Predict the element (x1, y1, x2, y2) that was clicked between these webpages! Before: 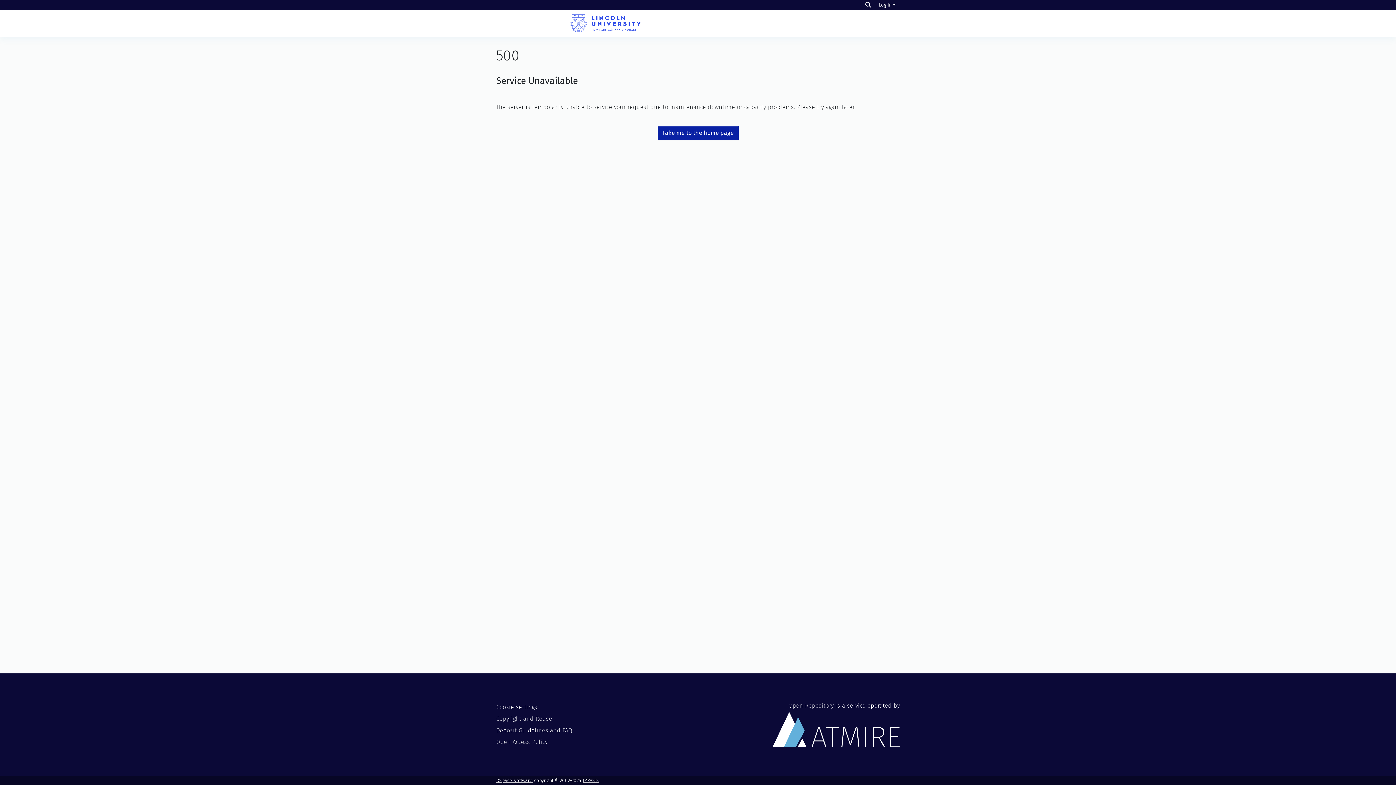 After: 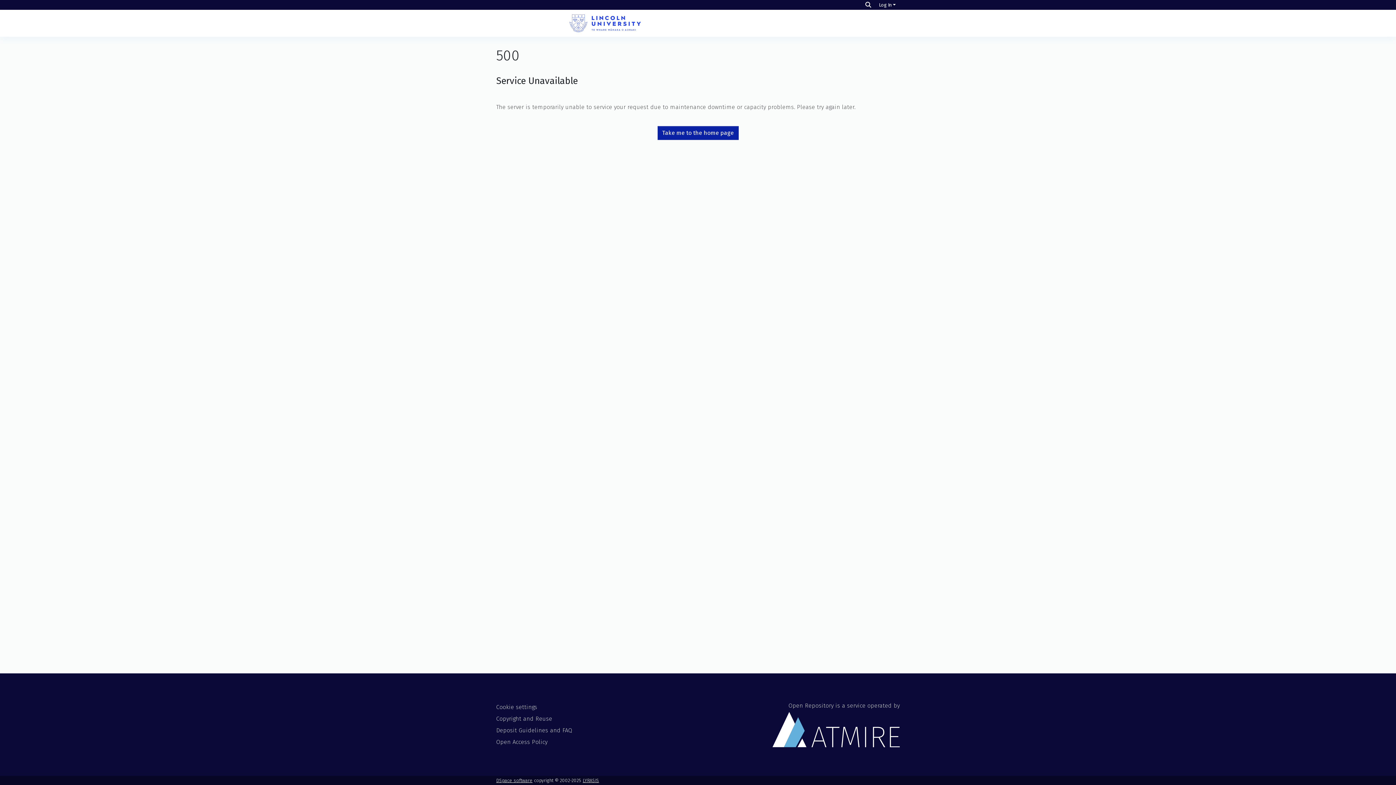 Action: label: Take me to the home page bbox: (657, 126, 738, 139)